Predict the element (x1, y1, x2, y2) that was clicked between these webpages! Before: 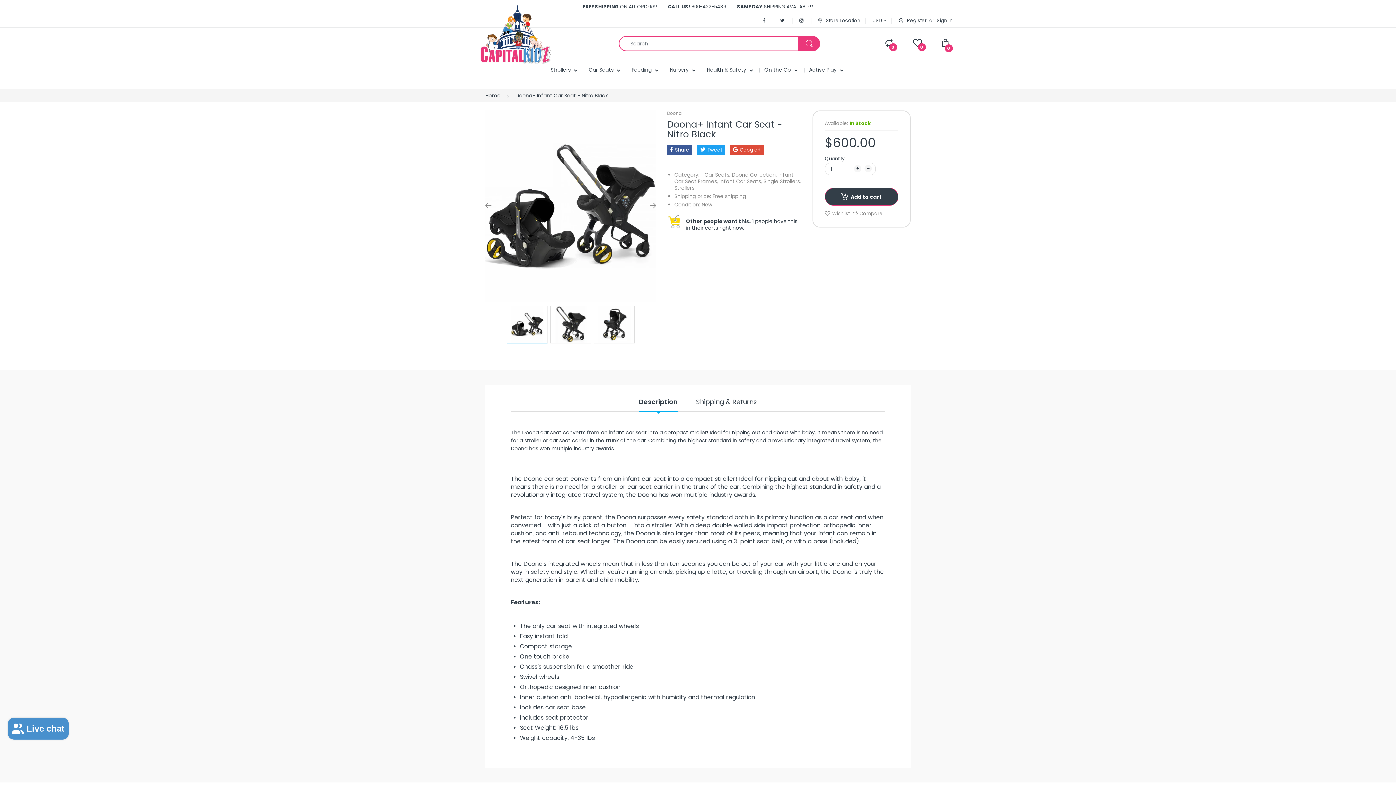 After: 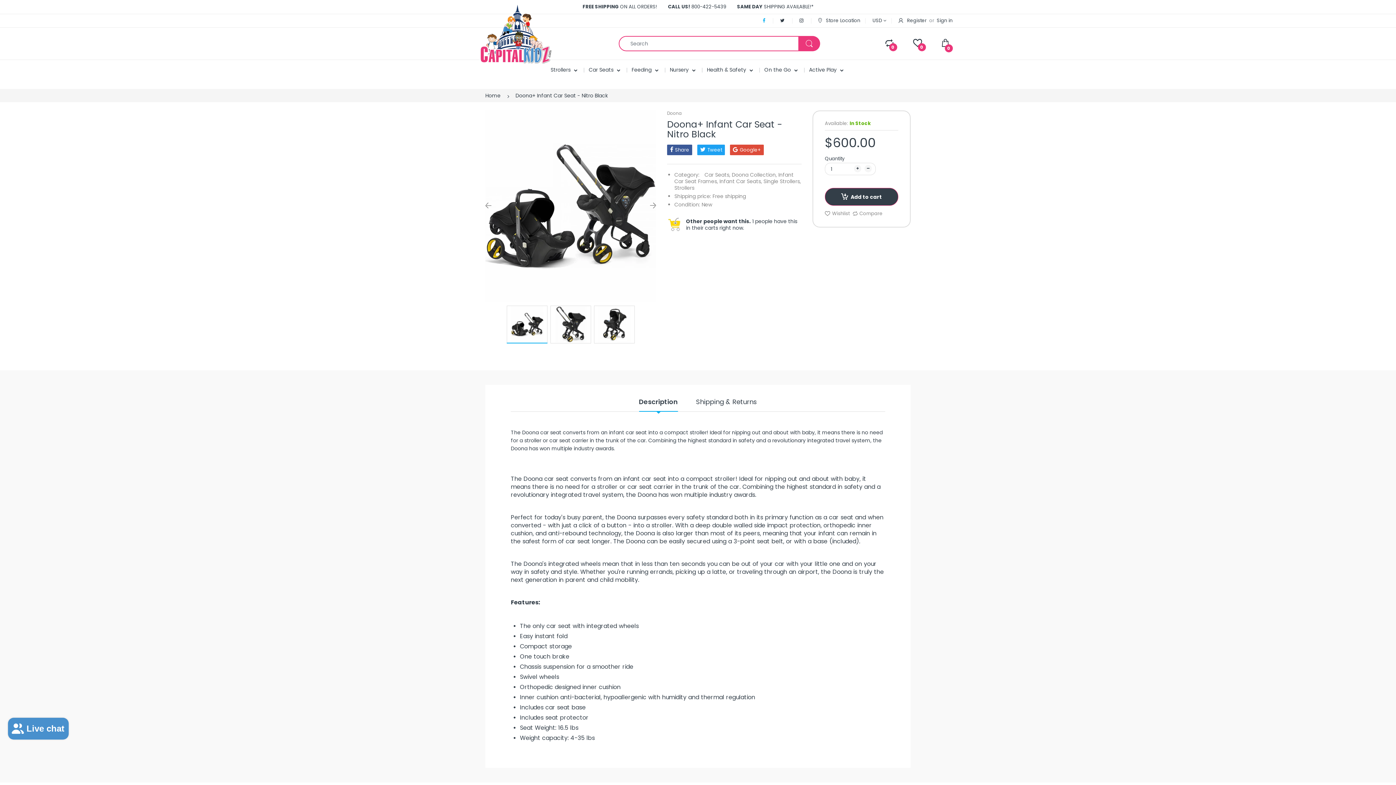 Action: bbox: (762, 17, 768, 24)